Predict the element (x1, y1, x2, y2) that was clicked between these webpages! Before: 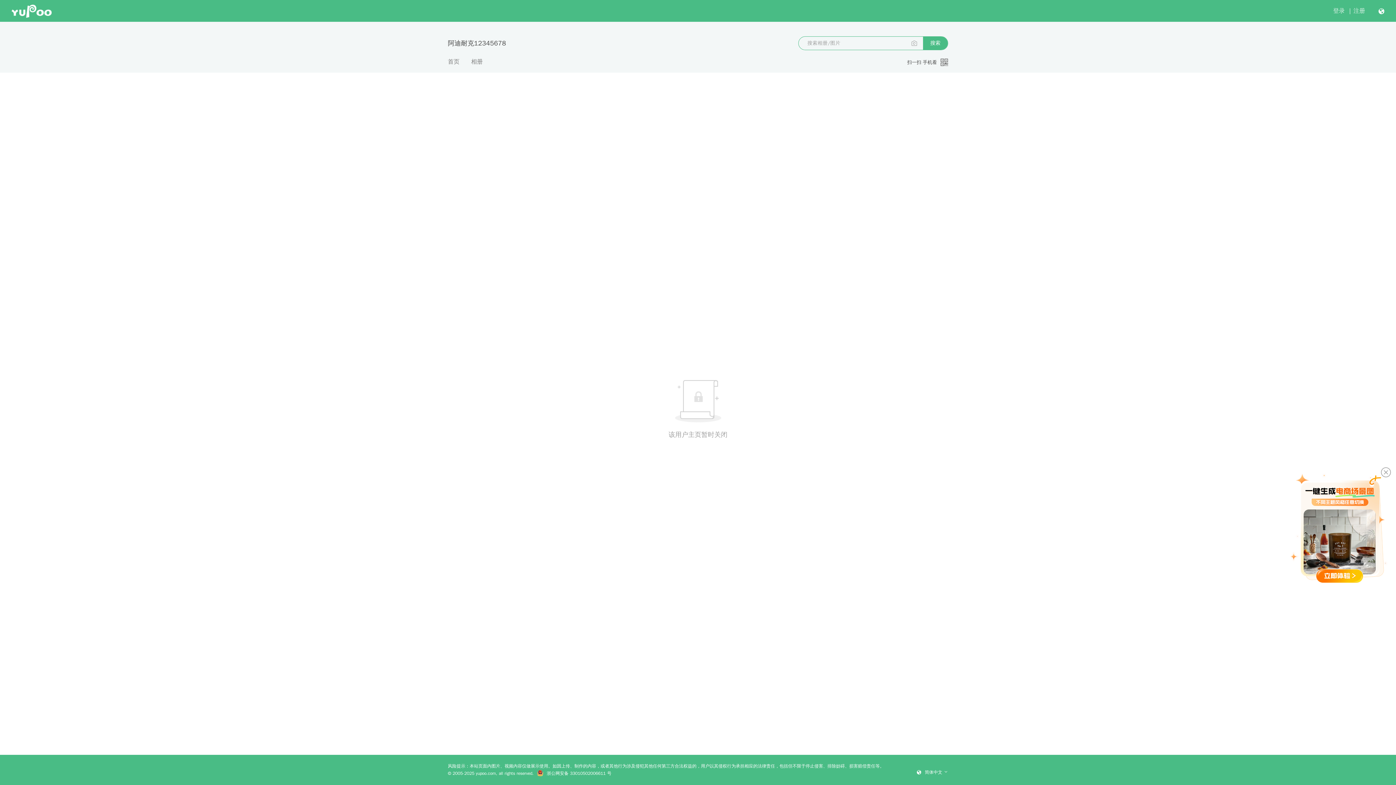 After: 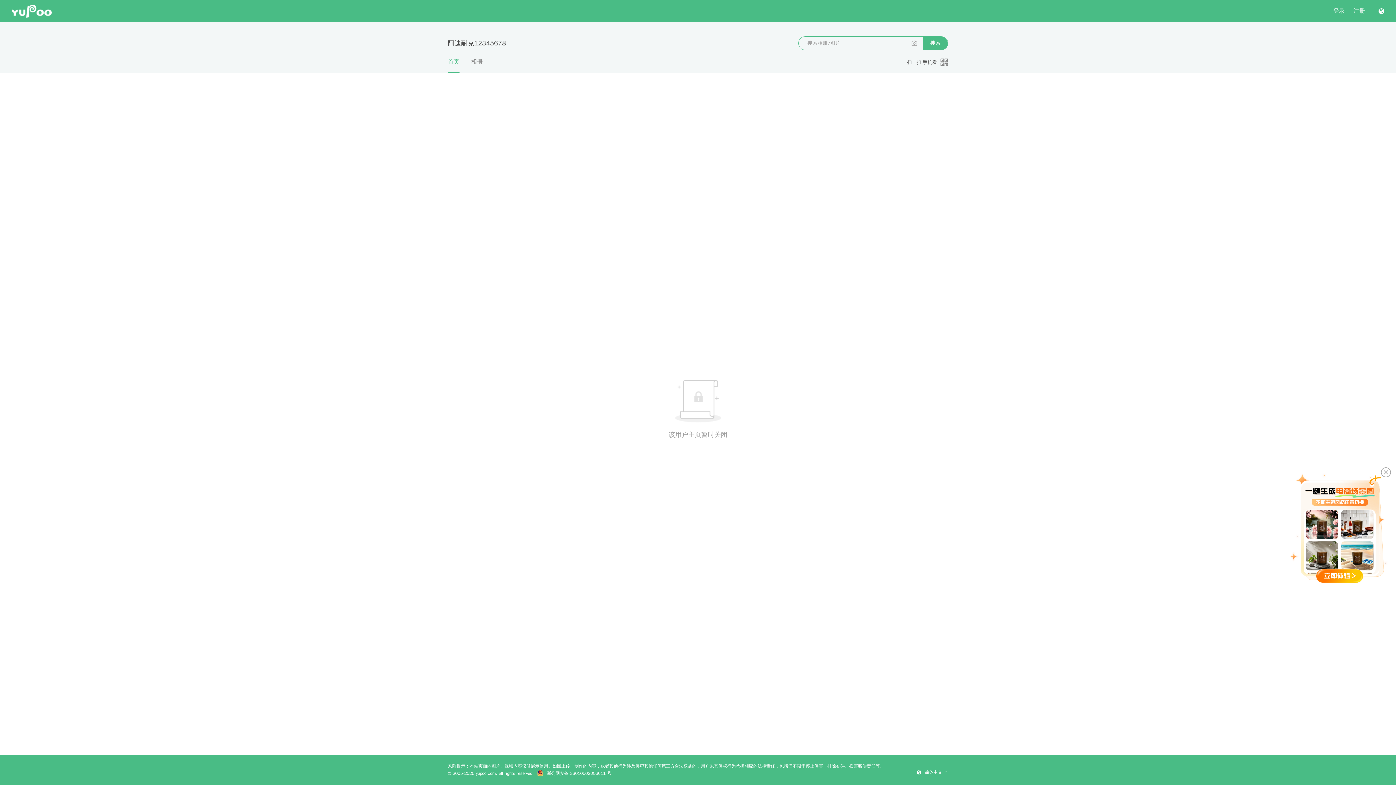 Action: bbox: (448, 57, 459, 72) label: 首页